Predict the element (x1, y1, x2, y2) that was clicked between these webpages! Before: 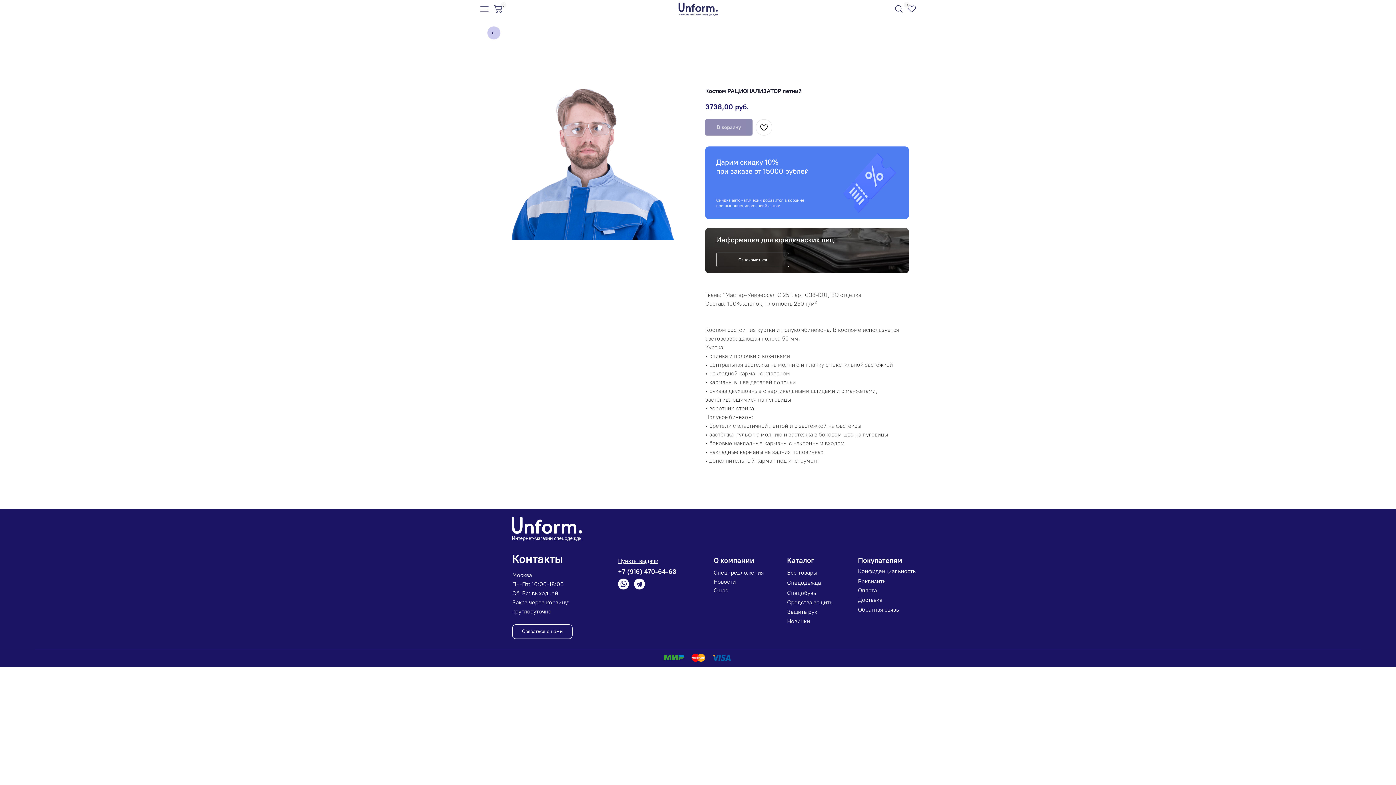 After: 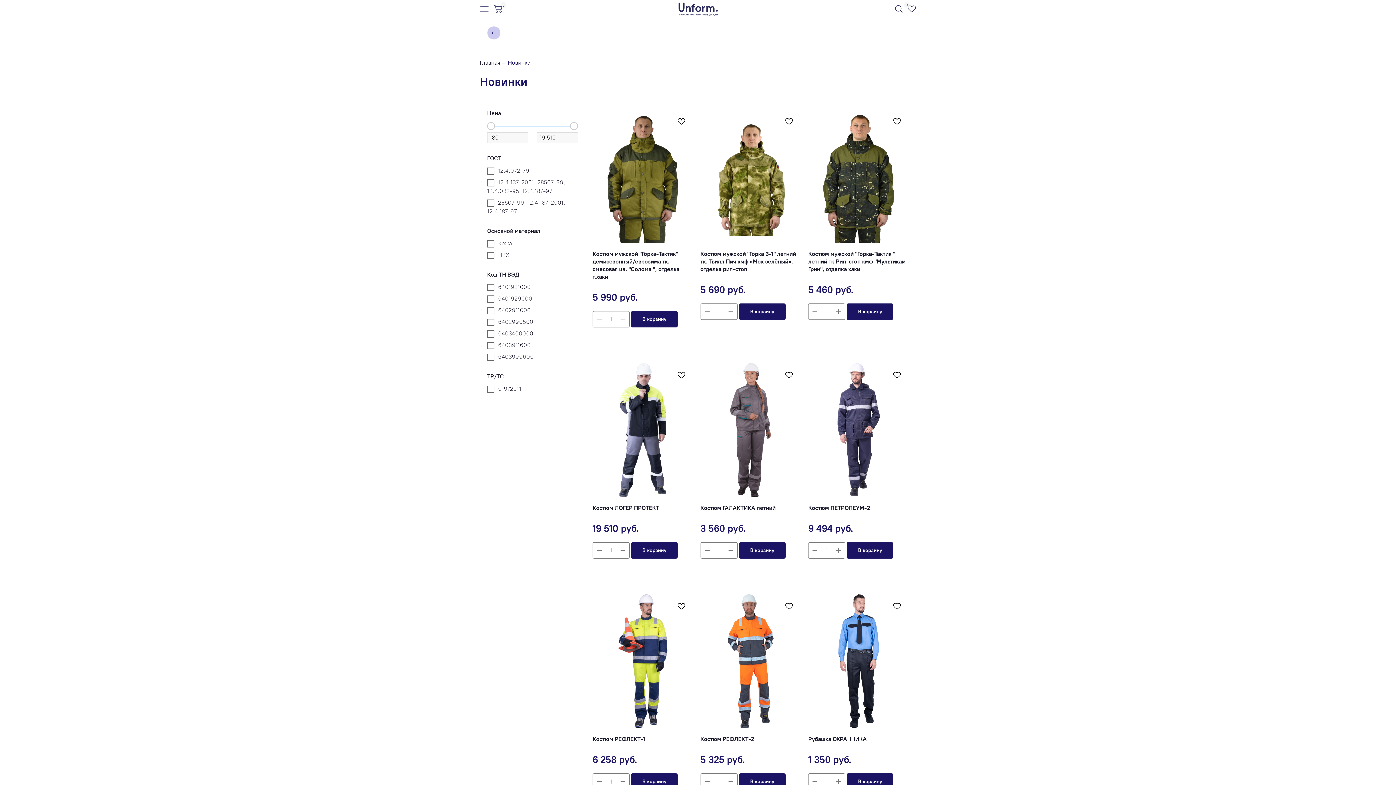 Action: label: Новинки bbox: (787, 618, 810, 624)